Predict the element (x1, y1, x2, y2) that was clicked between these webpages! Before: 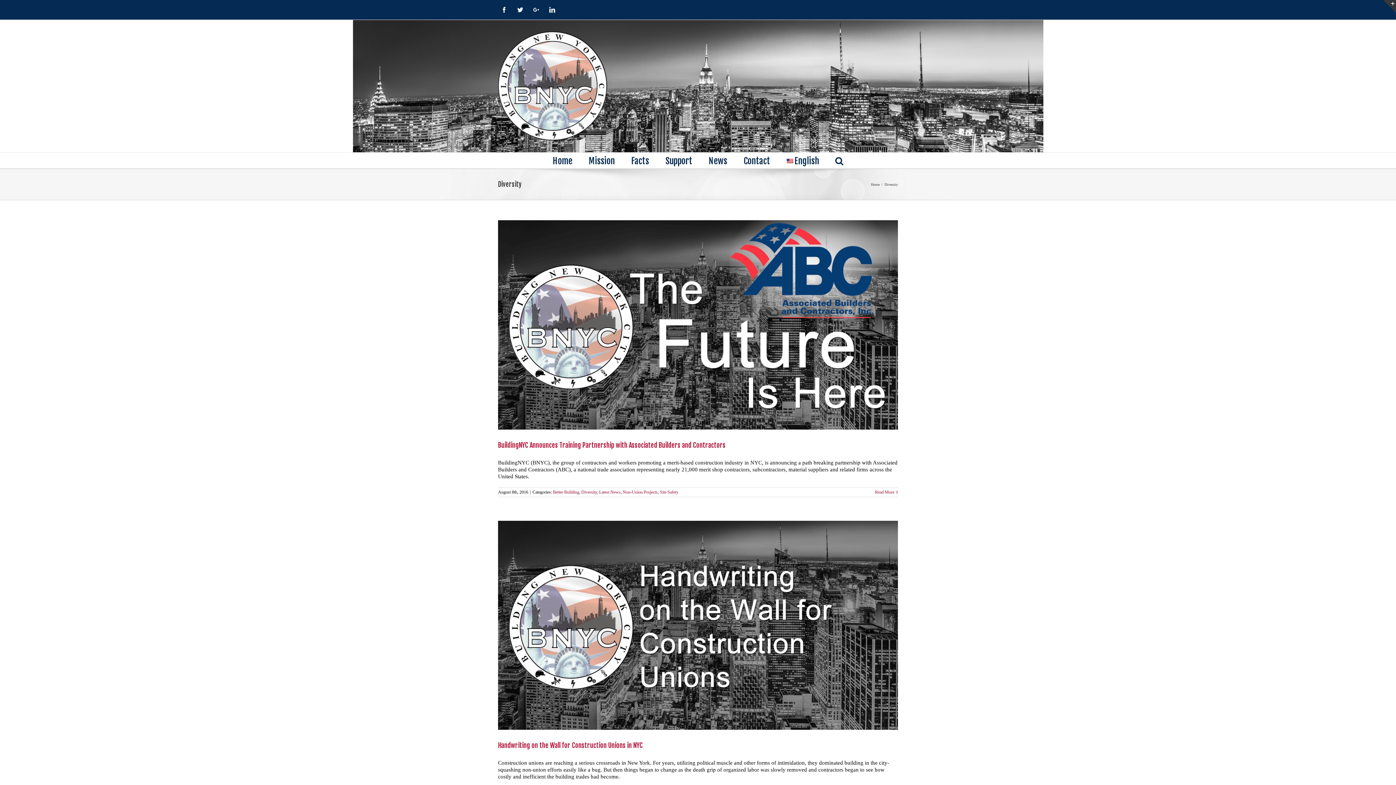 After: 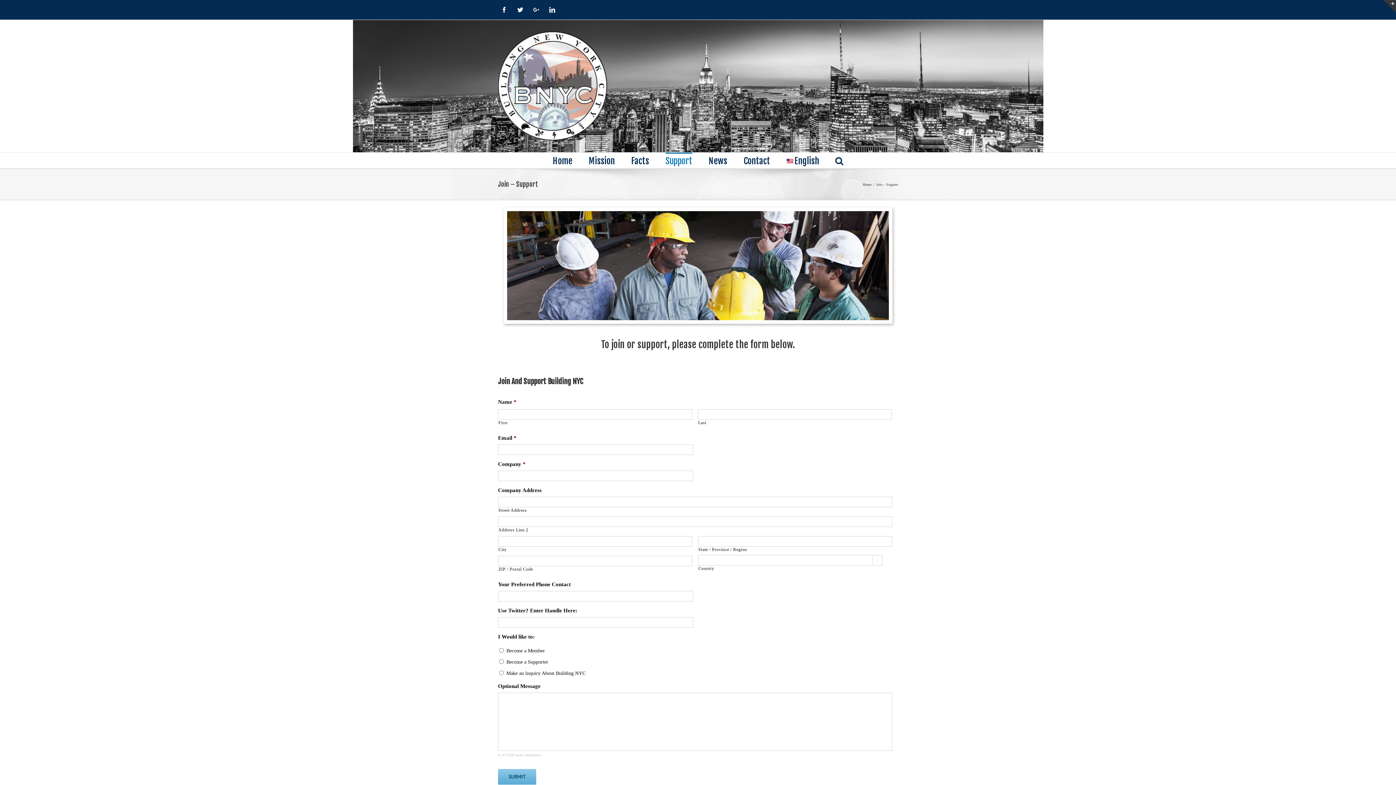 Action: bbox: (665, 152, 692, 168) label: Support